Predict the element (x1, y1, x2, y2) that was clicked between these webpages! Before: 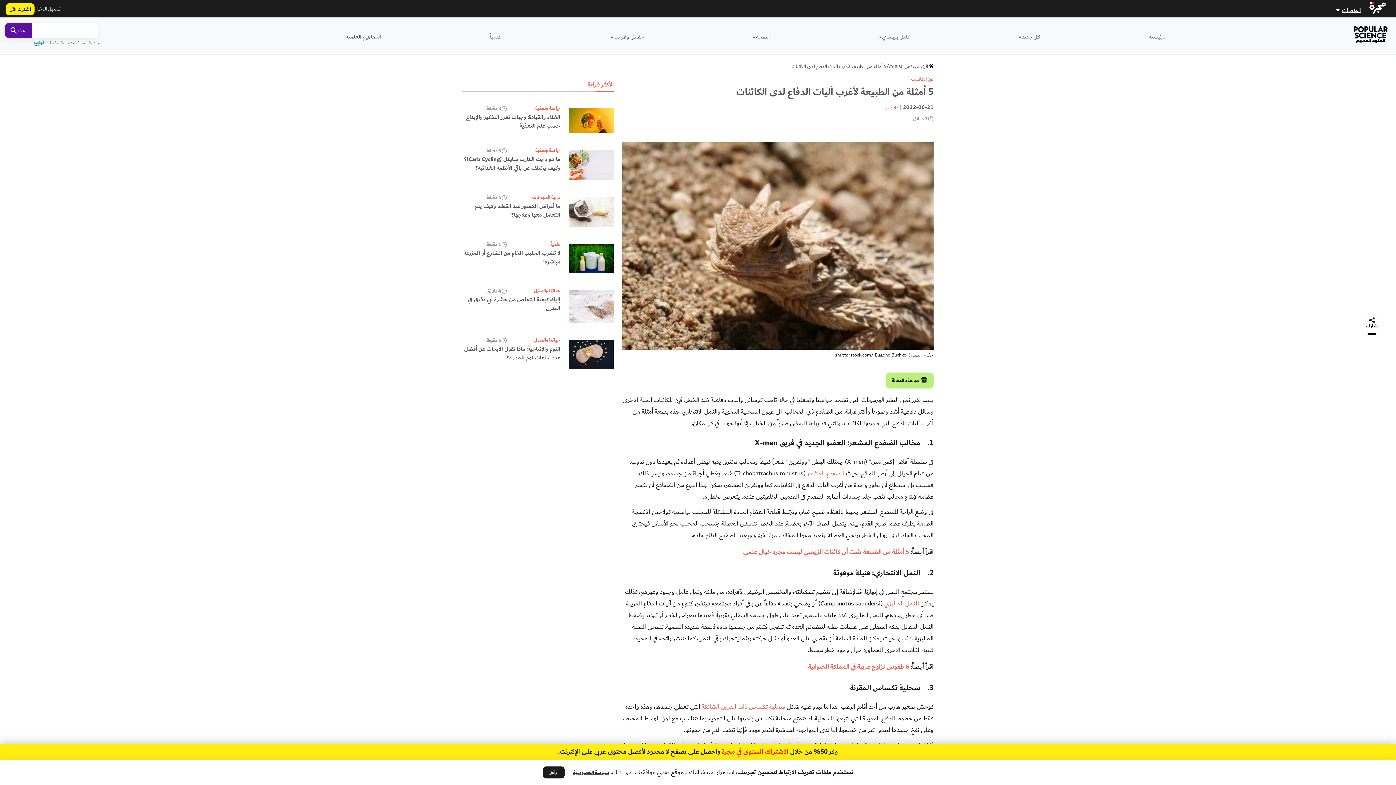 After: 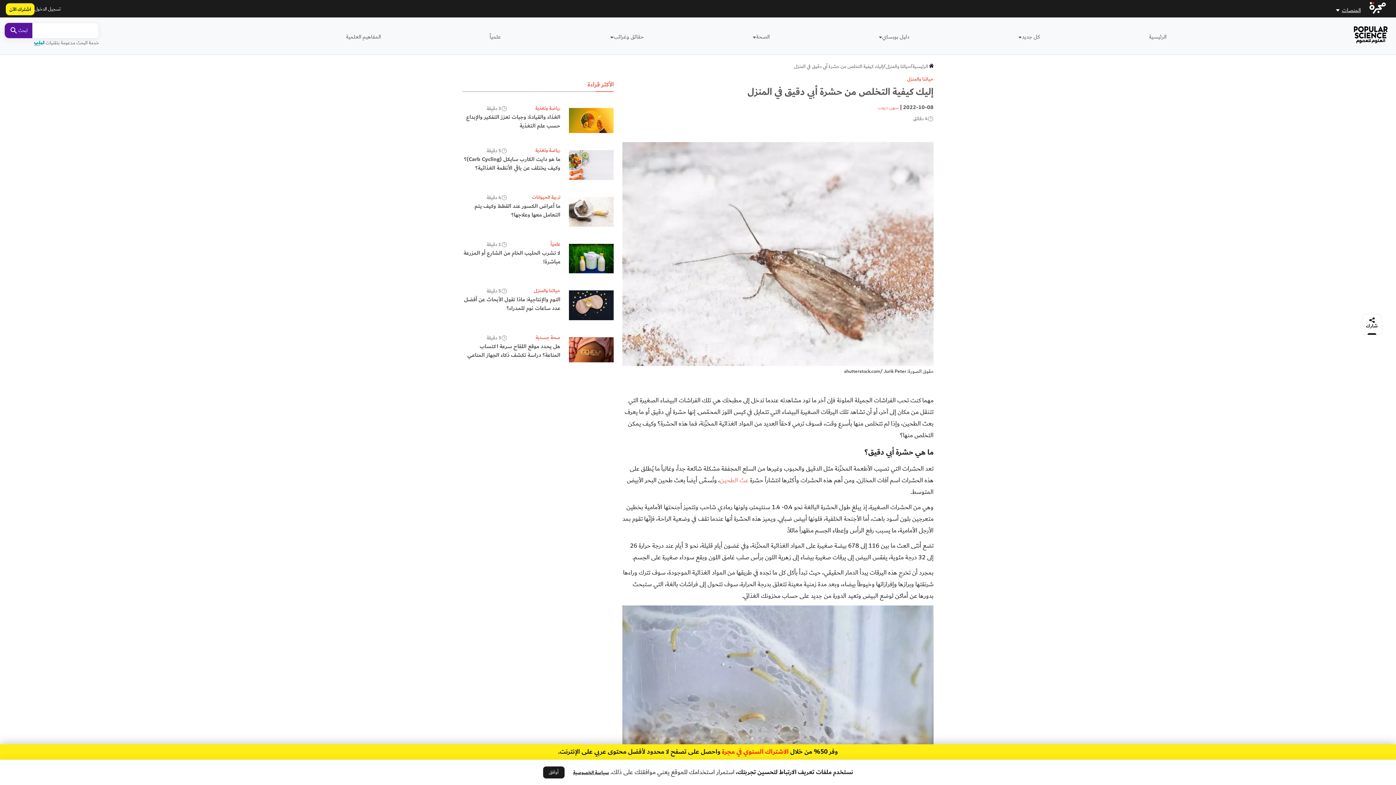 Action: bbox: (569, 317, 613, 325)